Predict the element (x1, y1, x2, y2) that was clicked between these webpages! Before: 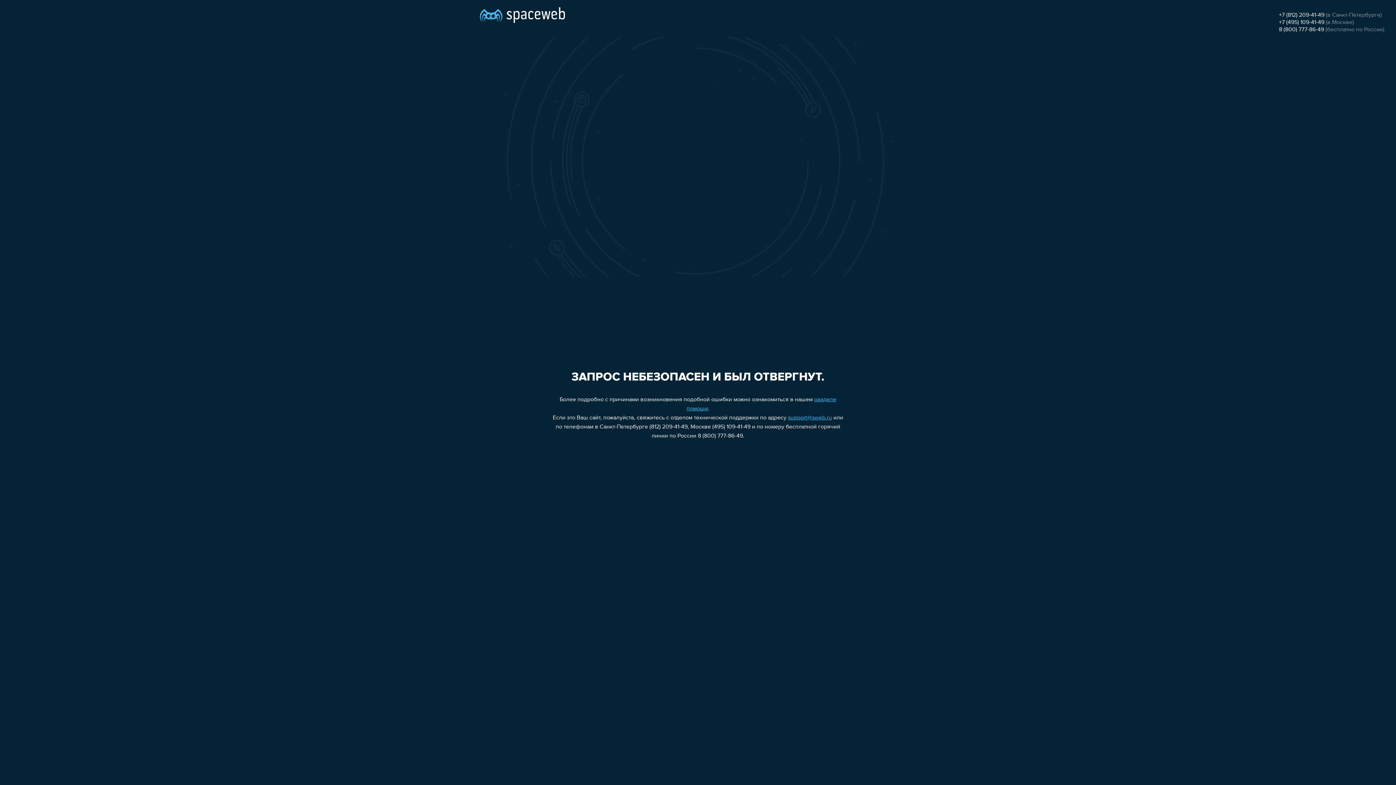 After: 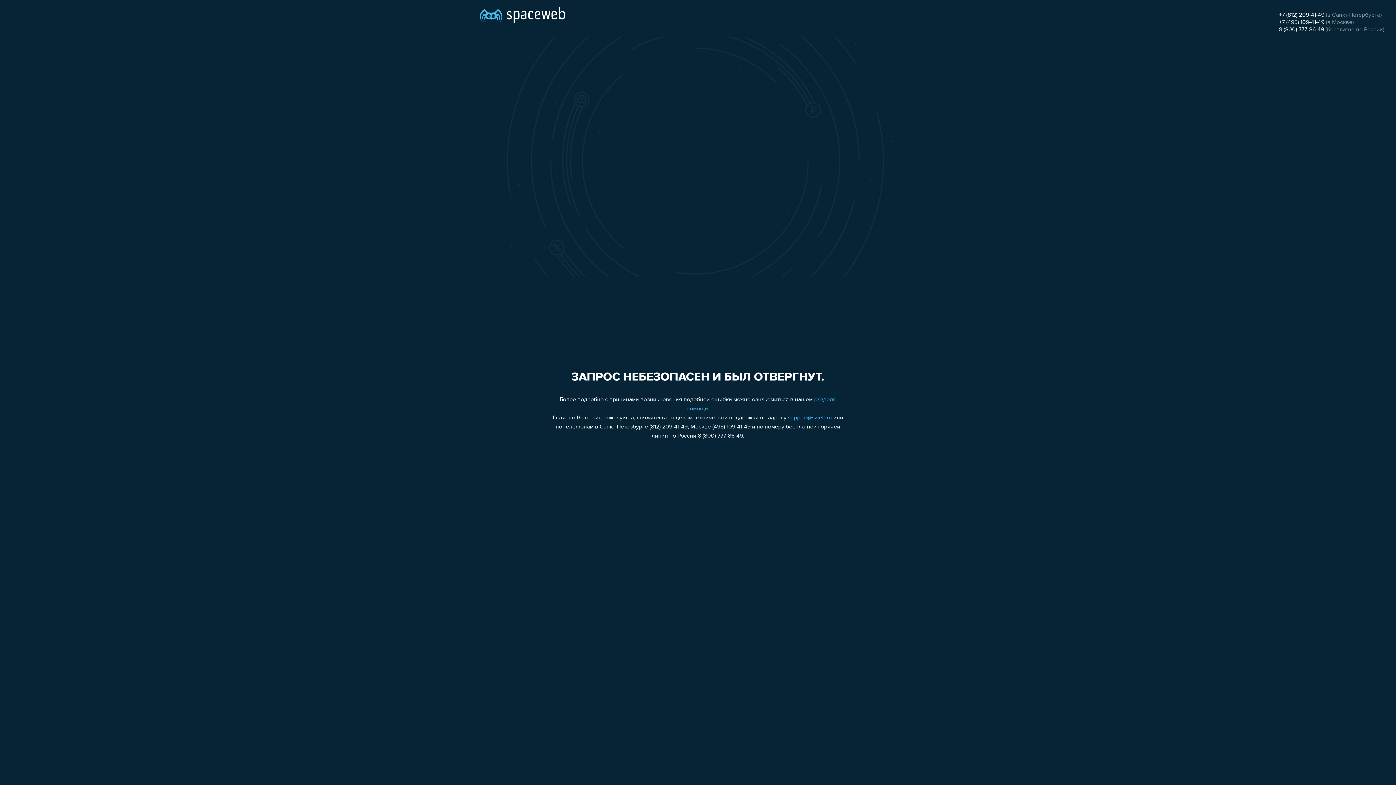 Action: bbox: (1279, 12, 1324, 18) label: +7 (812) 209-41-49